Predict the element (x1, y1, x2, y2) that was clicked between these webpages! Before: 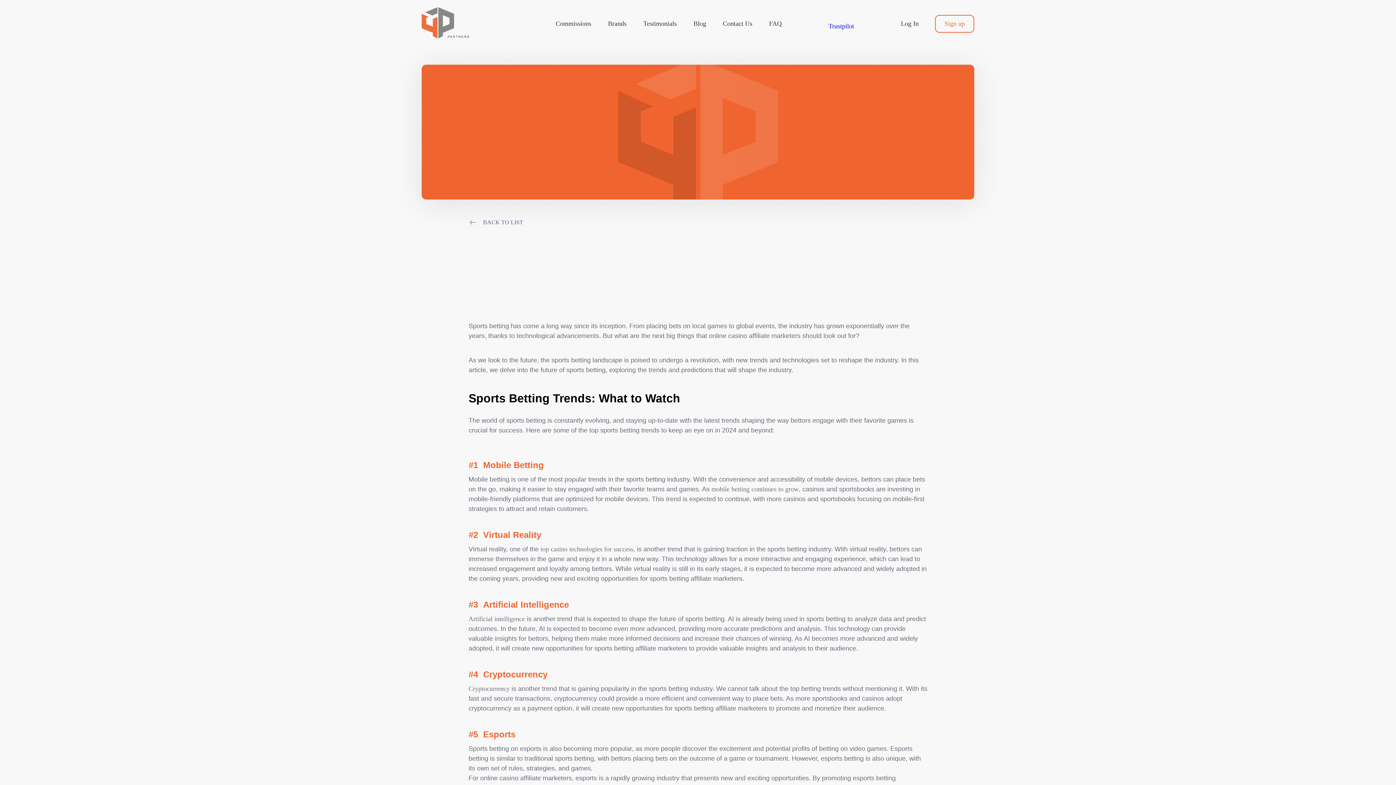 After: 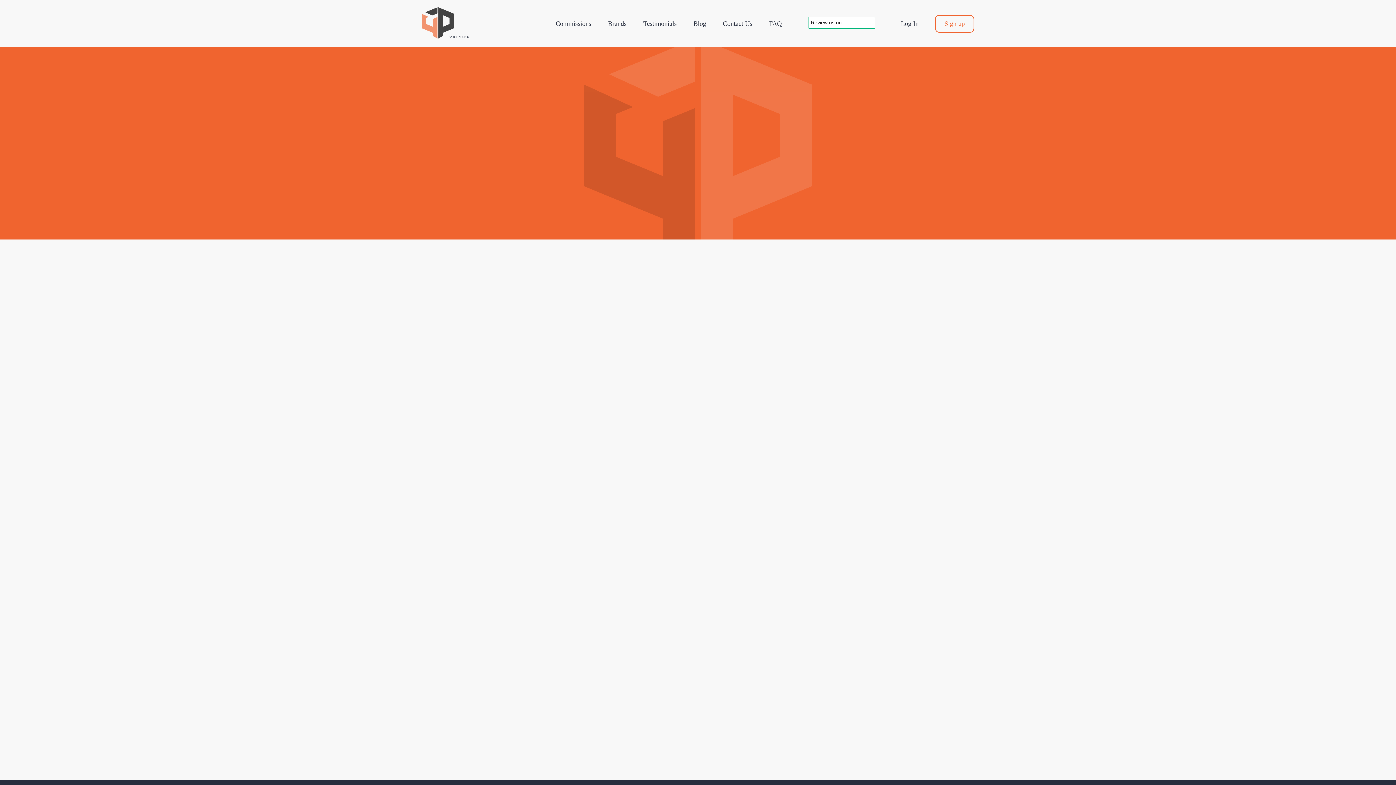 Action: label: Blog bbox: (693, 19, 706, 27)